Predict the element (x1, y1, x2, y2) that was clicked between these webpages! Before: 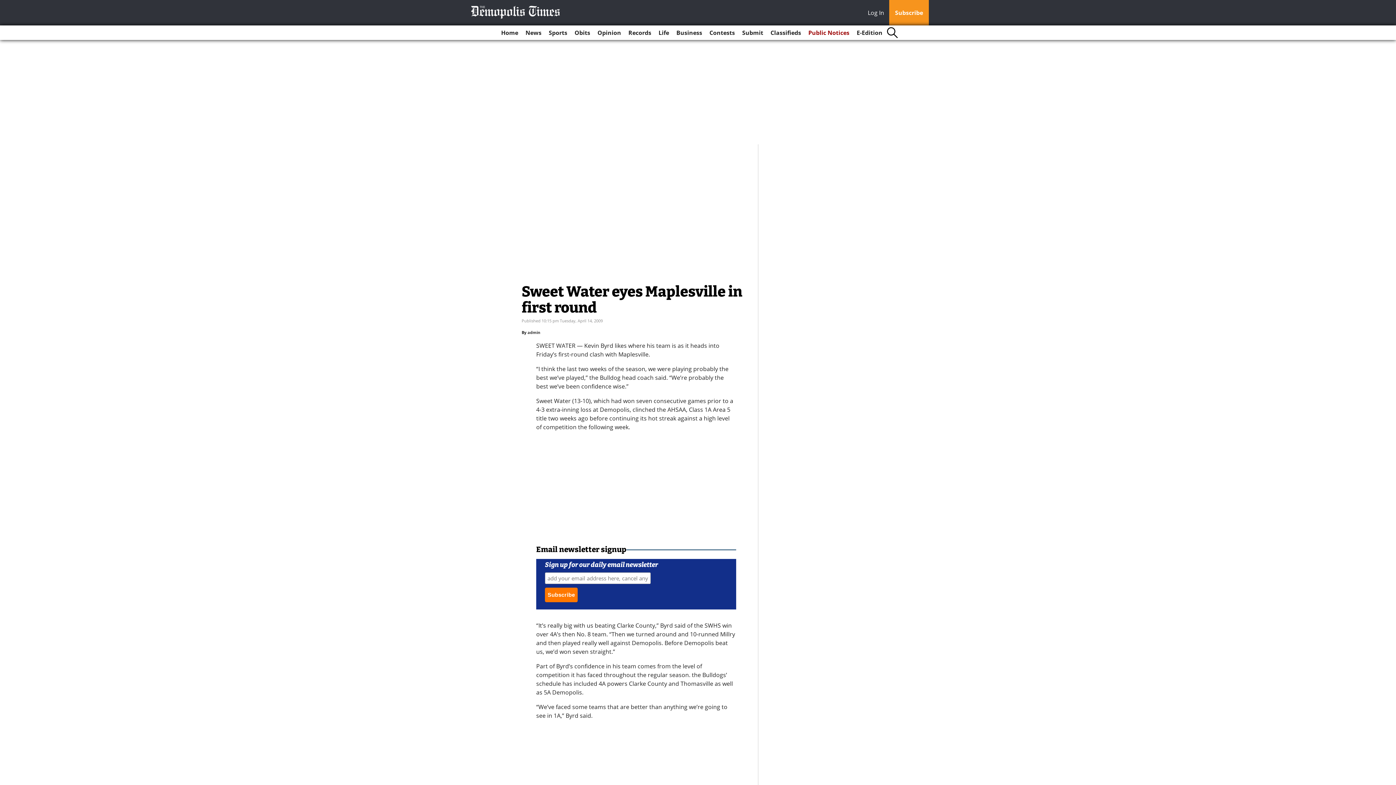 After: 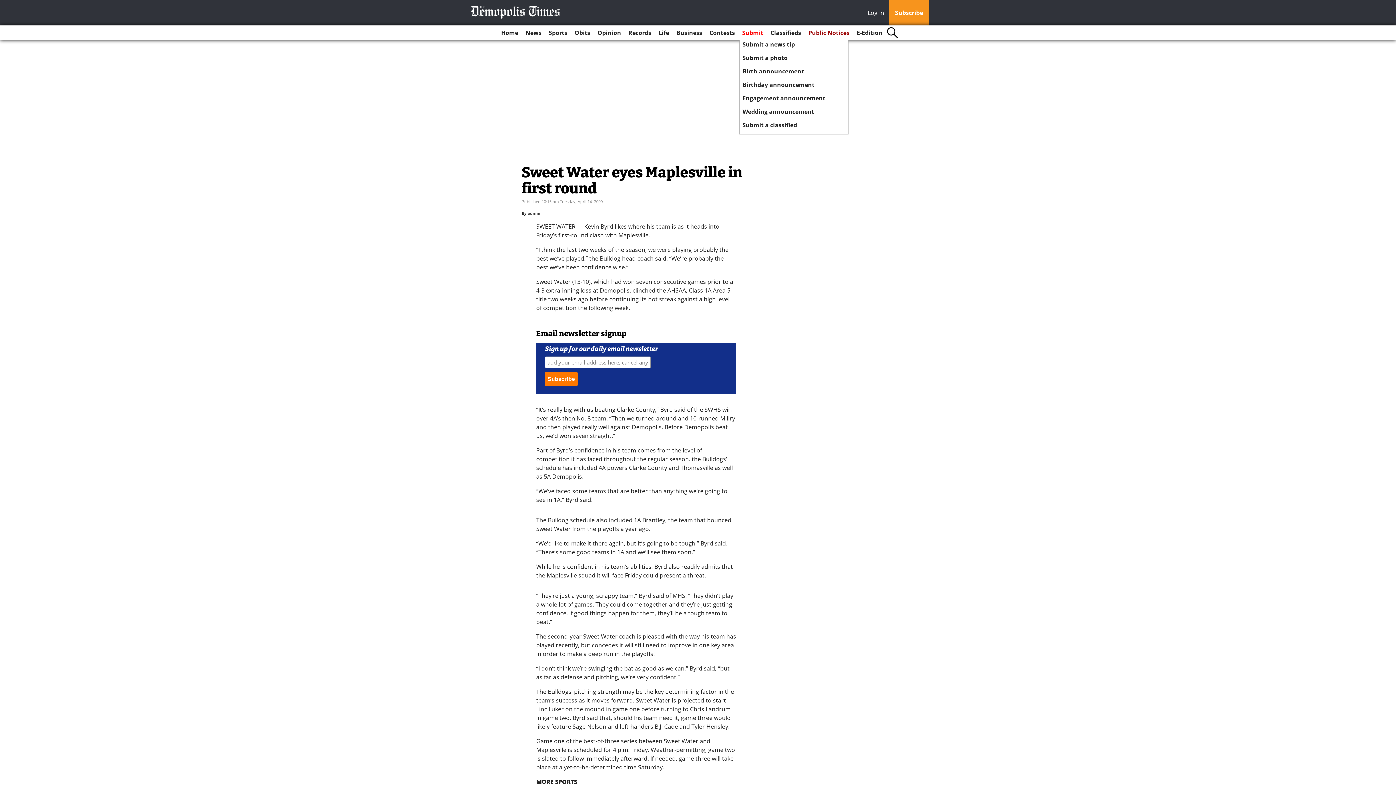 Action: bbox: (739, 25, 766, 40) label: Submit